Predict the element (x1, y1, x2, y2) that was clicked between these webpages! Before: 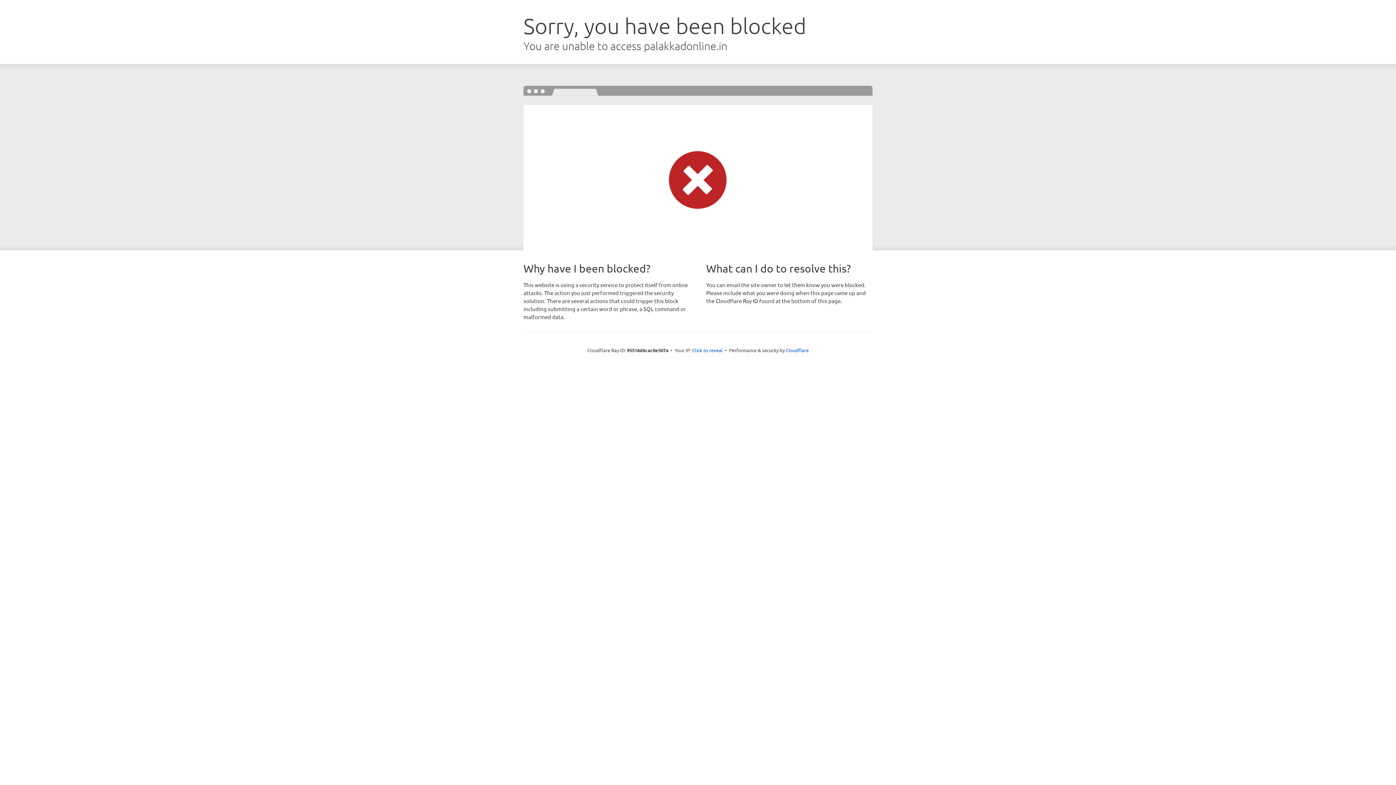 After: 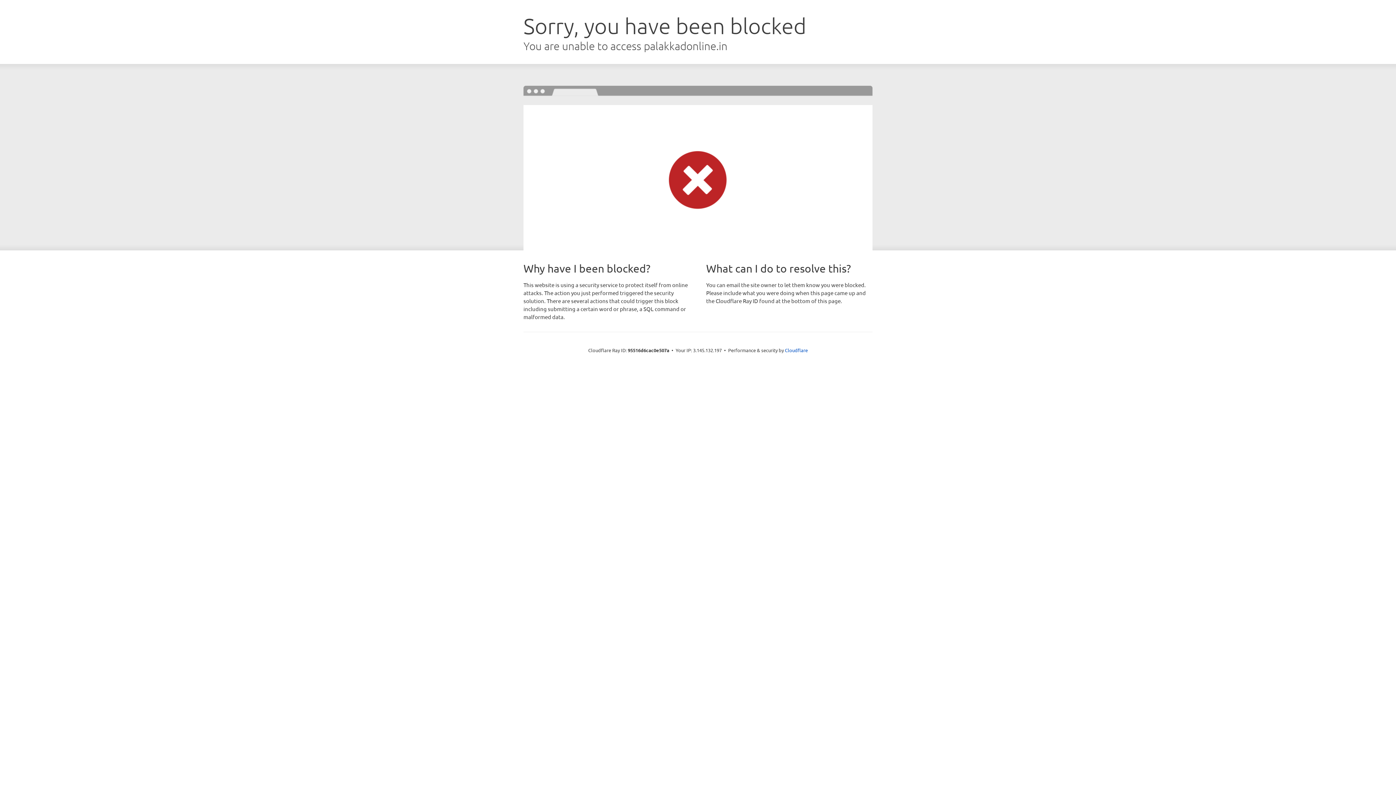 Action: bbox: (692, 346, 722, 353) label: Click to reveal